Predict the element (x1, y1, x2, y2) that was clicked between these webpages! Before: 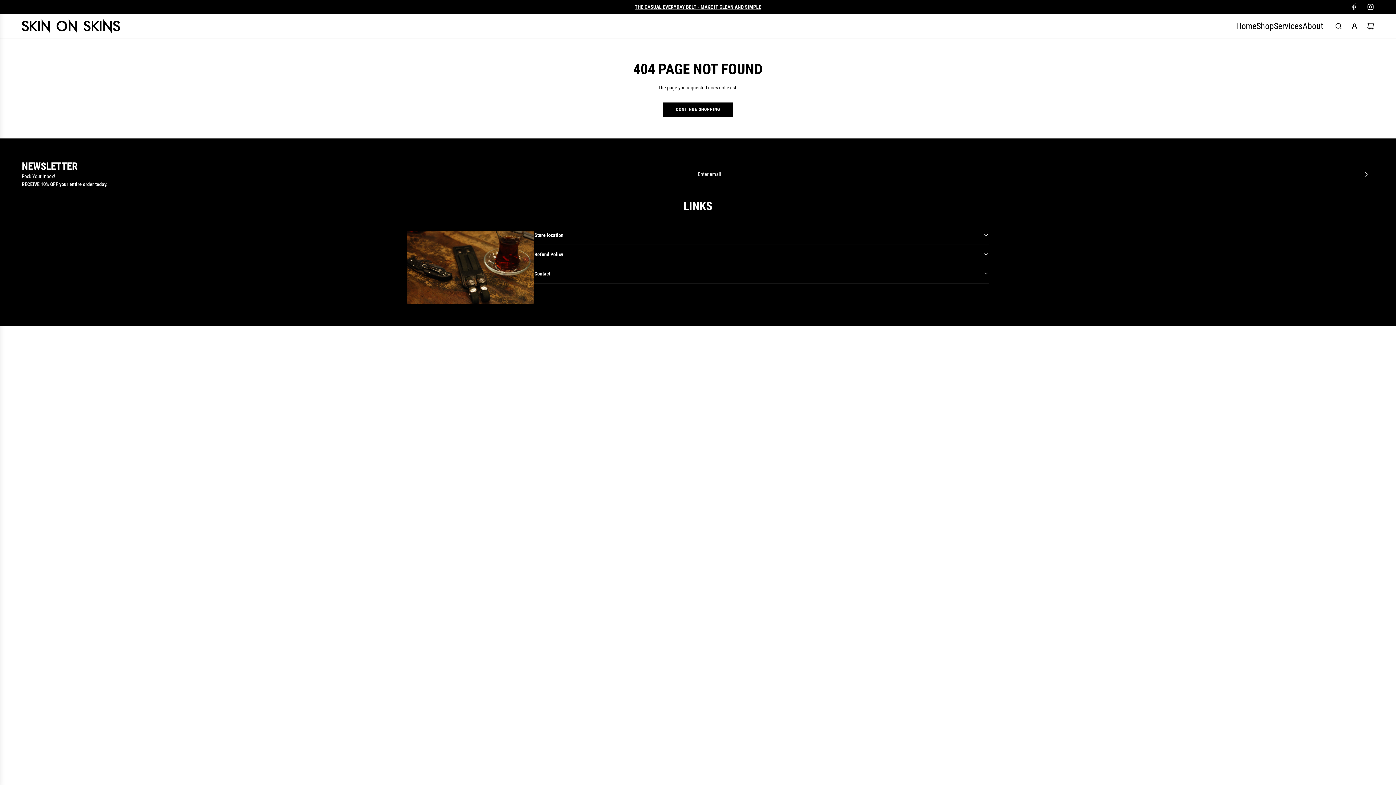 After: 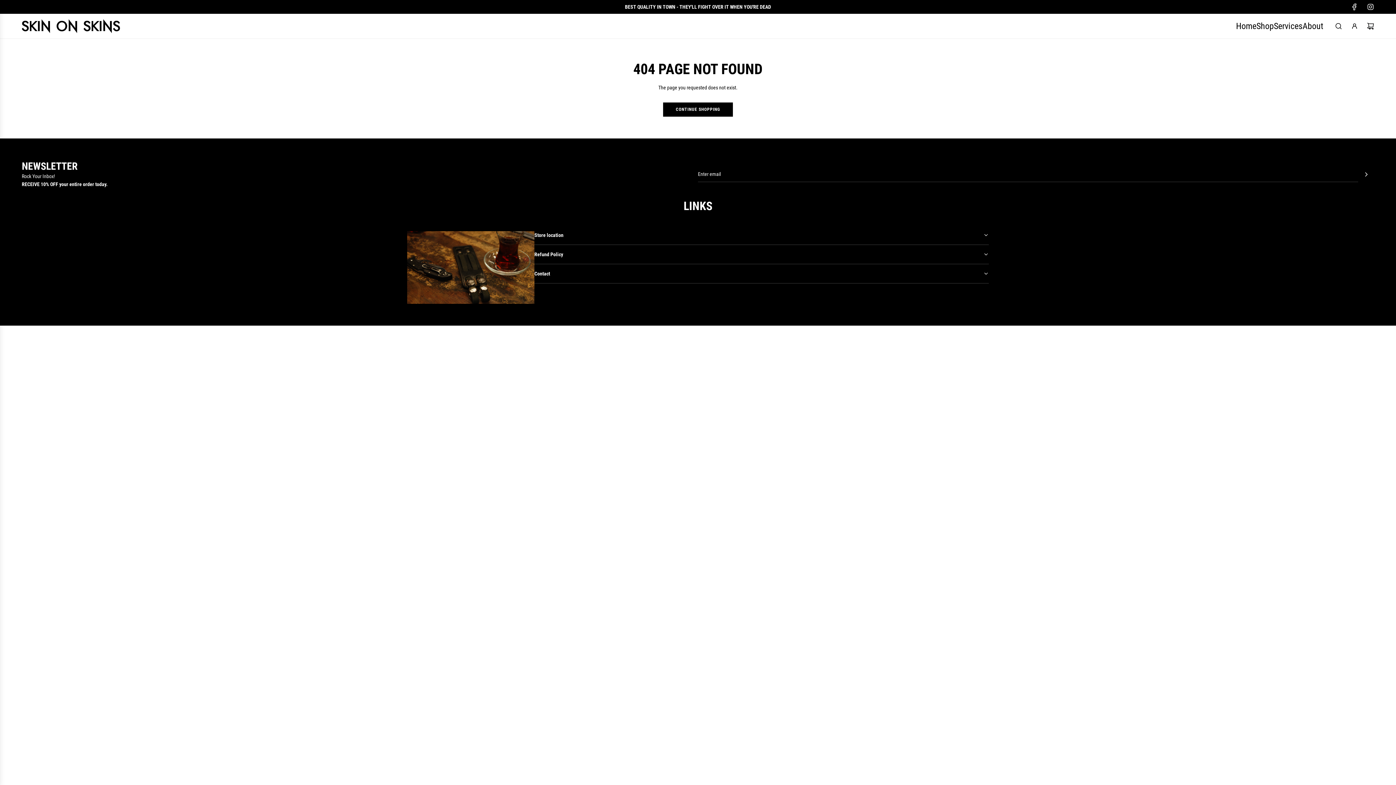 Action: label: Instagram bbox: (1362, 3, 1378, 10)